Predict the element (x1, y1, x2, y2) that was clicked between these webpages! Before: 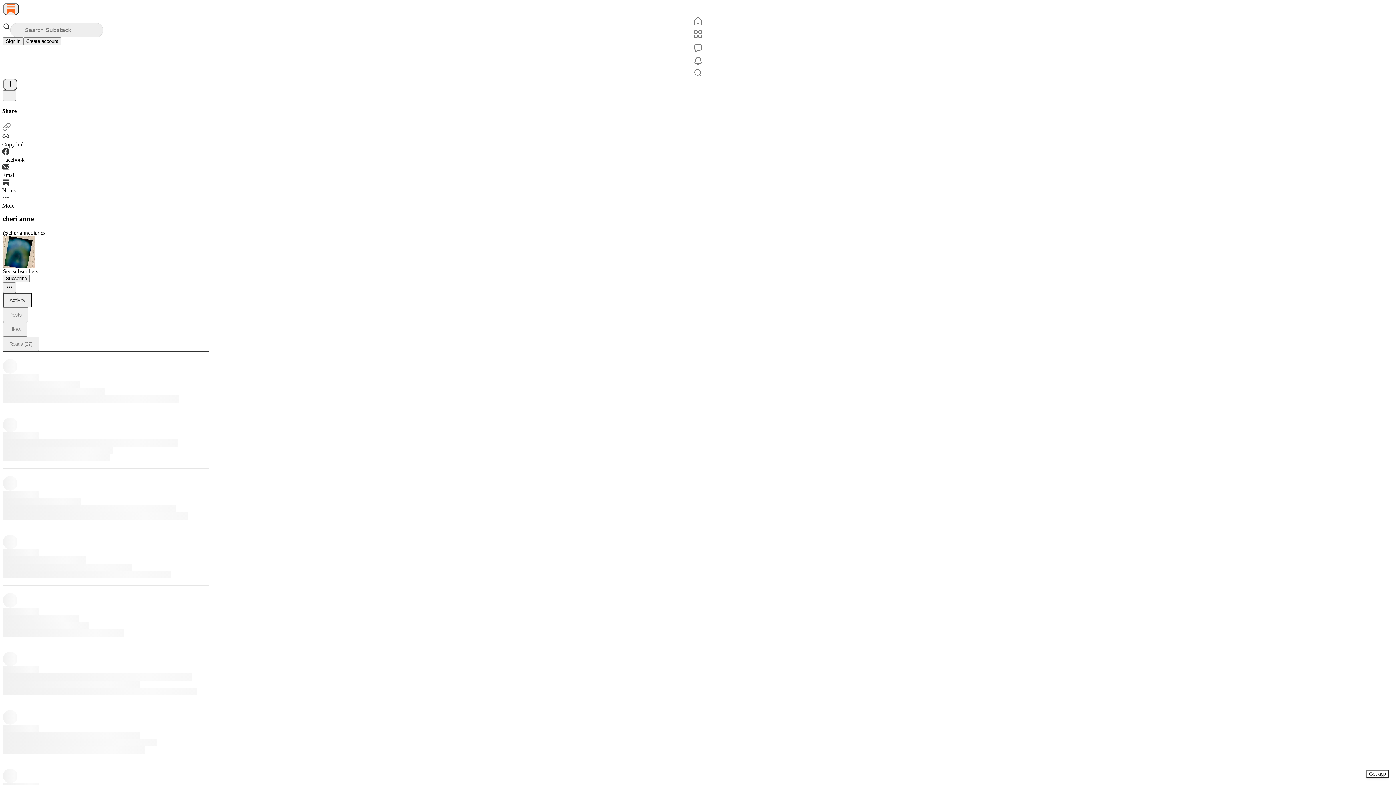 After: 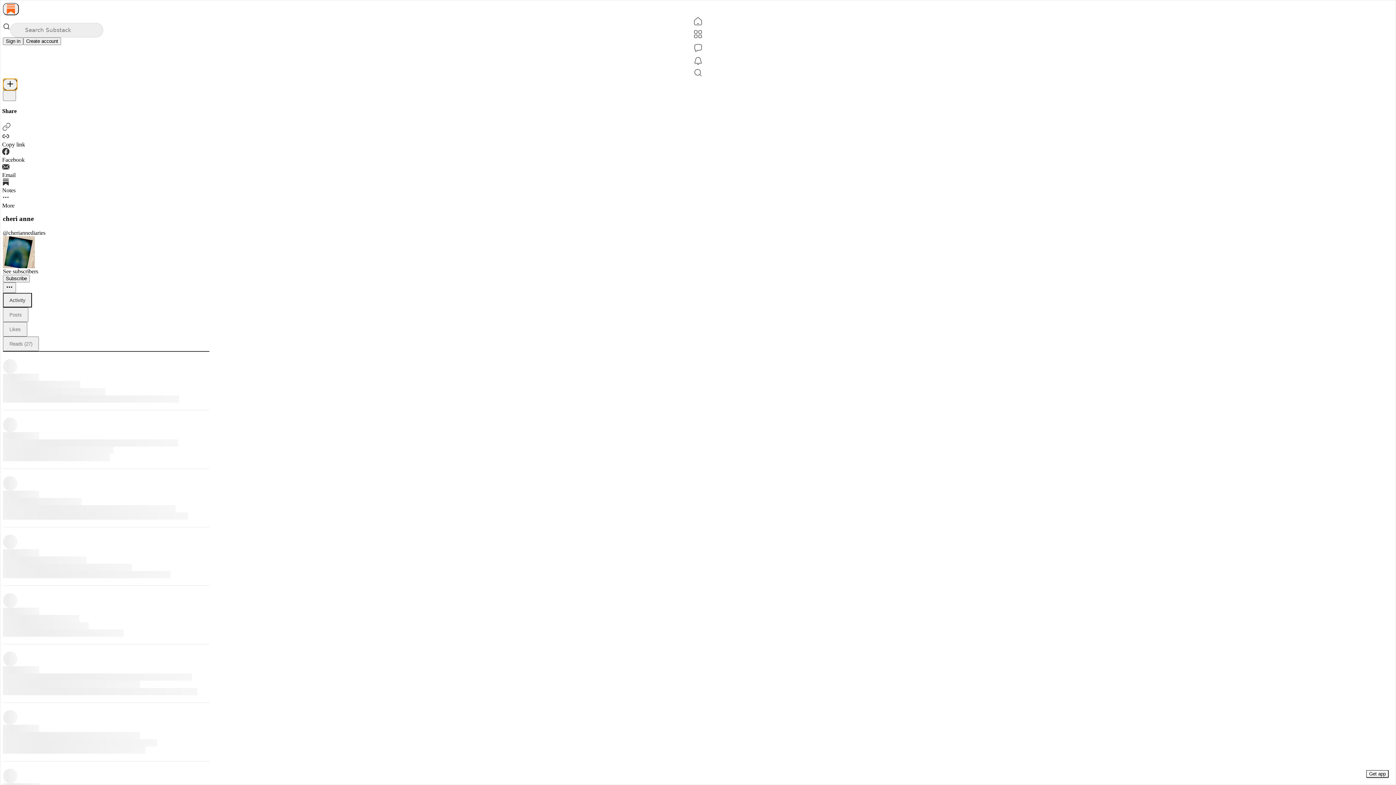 Action: label: New post bbox: (2, 78, 17, 90)